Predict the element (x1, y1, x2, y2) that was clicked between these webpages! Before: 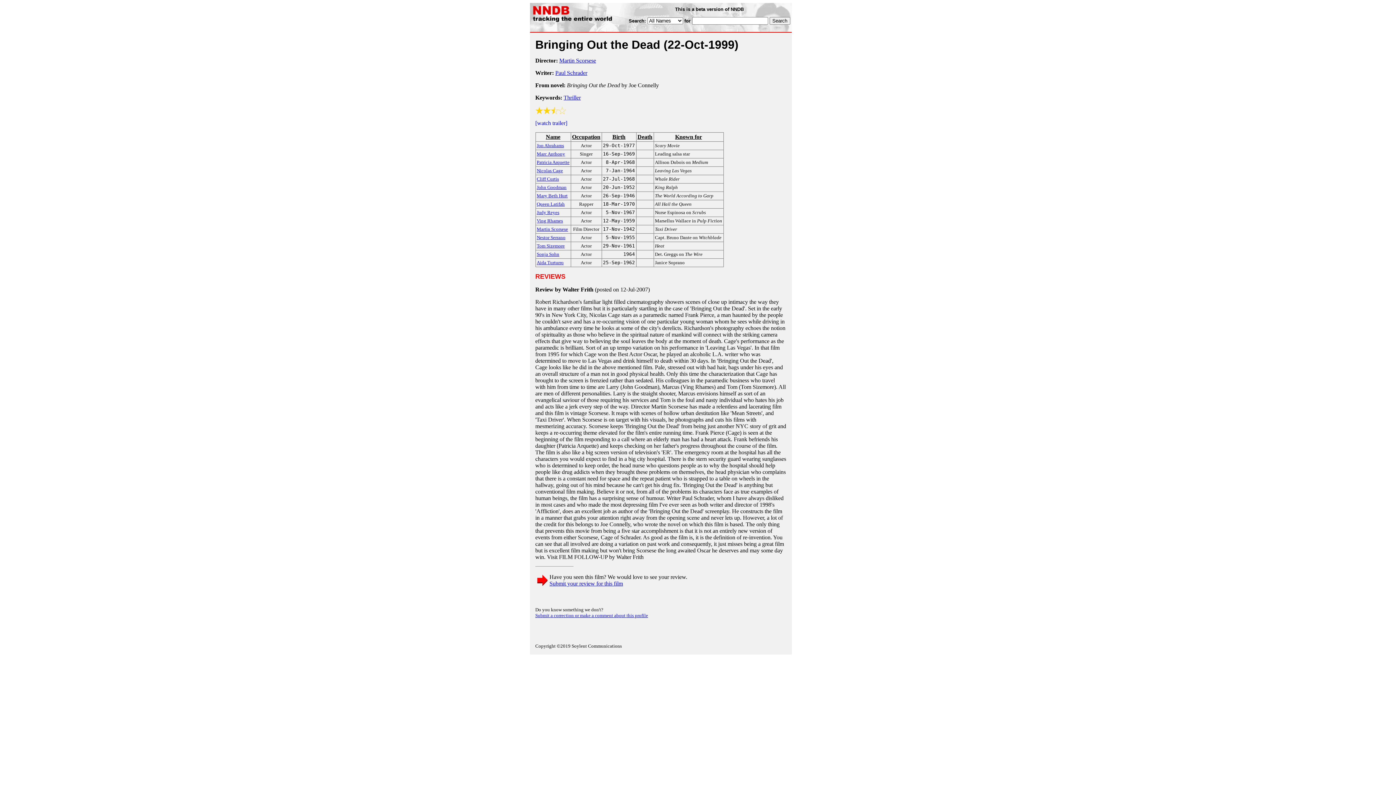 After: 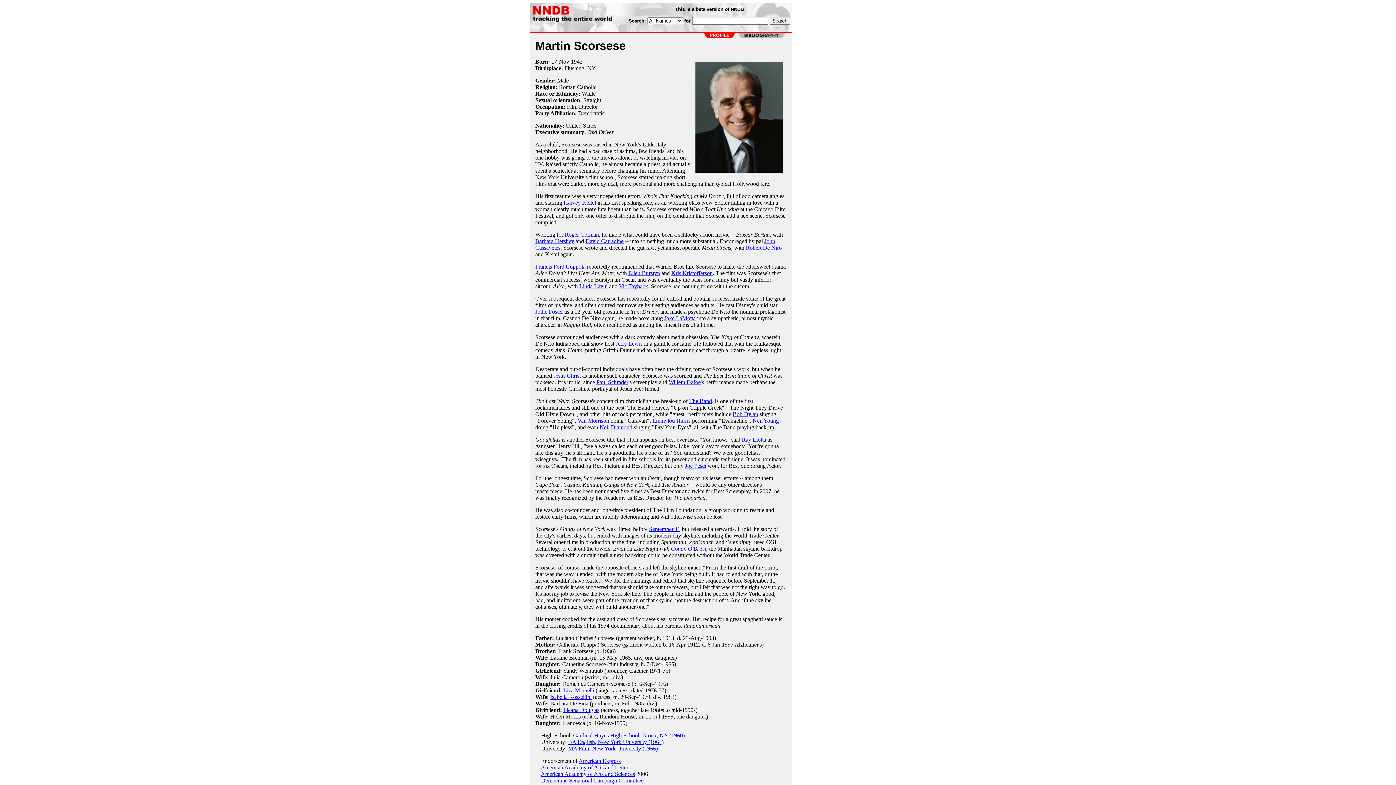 Action: label: Martin Scorsese bbox: (559, 57, 596, 63)